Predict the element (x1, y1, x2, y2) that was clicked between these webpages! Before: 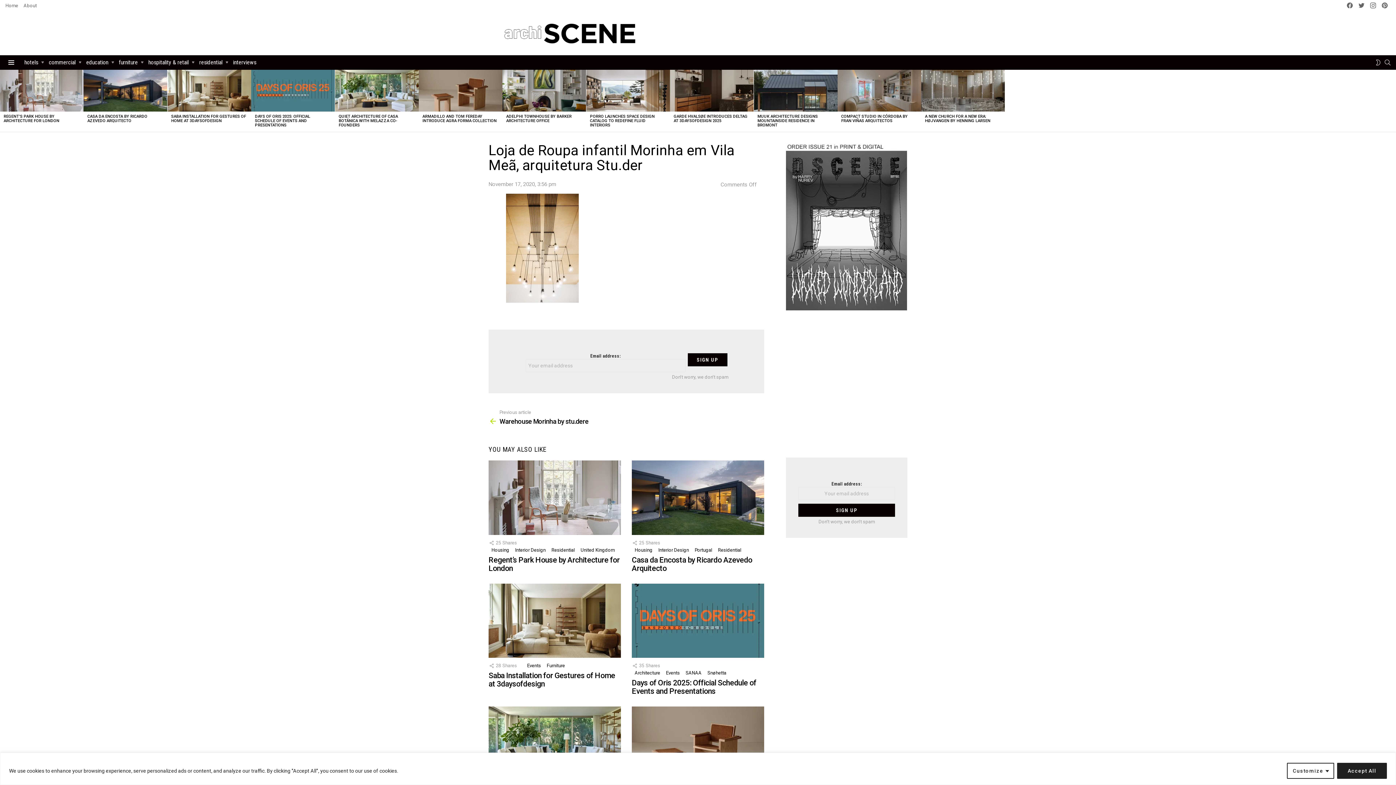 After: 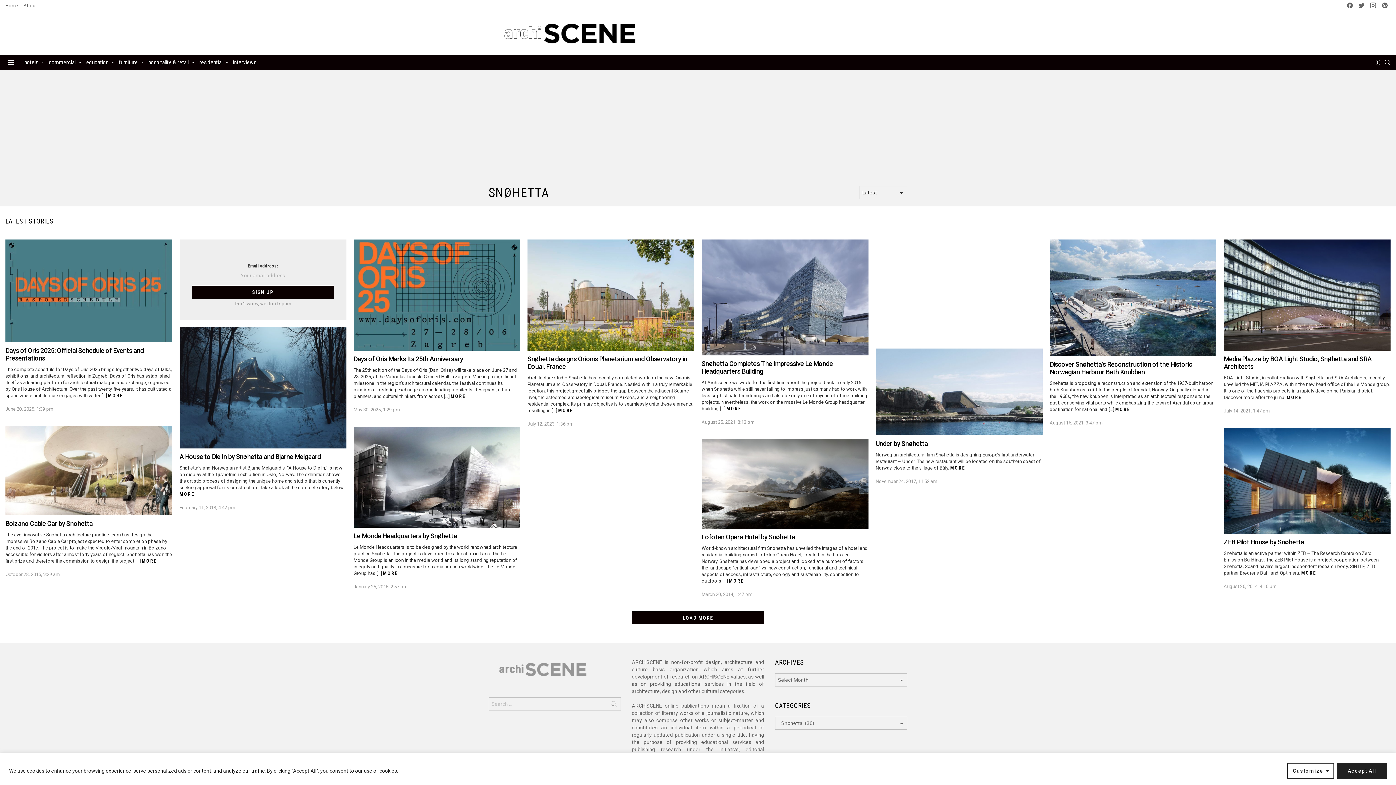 Action: label: Snøhetta bbox: (704, 669, 729, 677)